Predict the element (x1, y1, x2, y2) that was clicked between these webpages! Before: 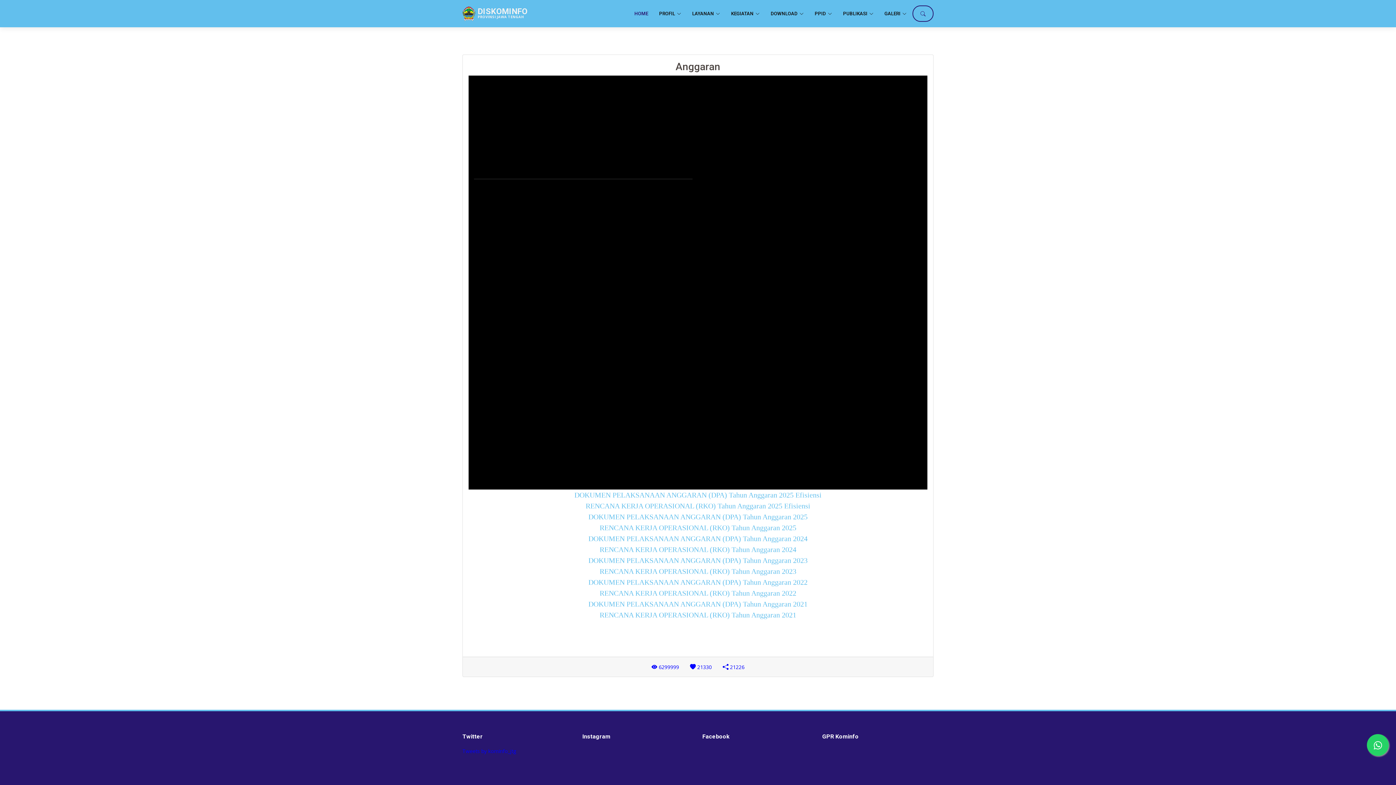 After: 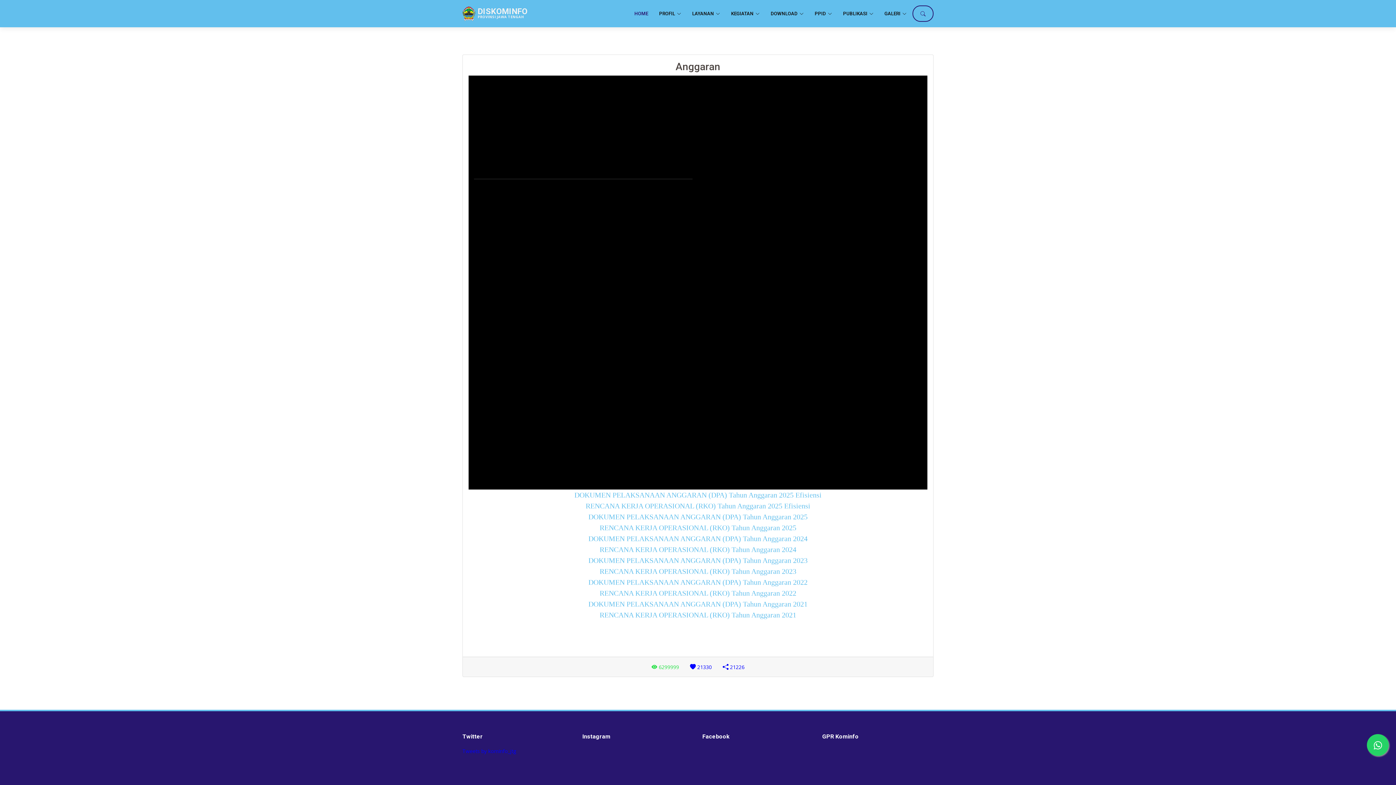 Action: label:  6299999 bbox: (651, 663, 679, 671)